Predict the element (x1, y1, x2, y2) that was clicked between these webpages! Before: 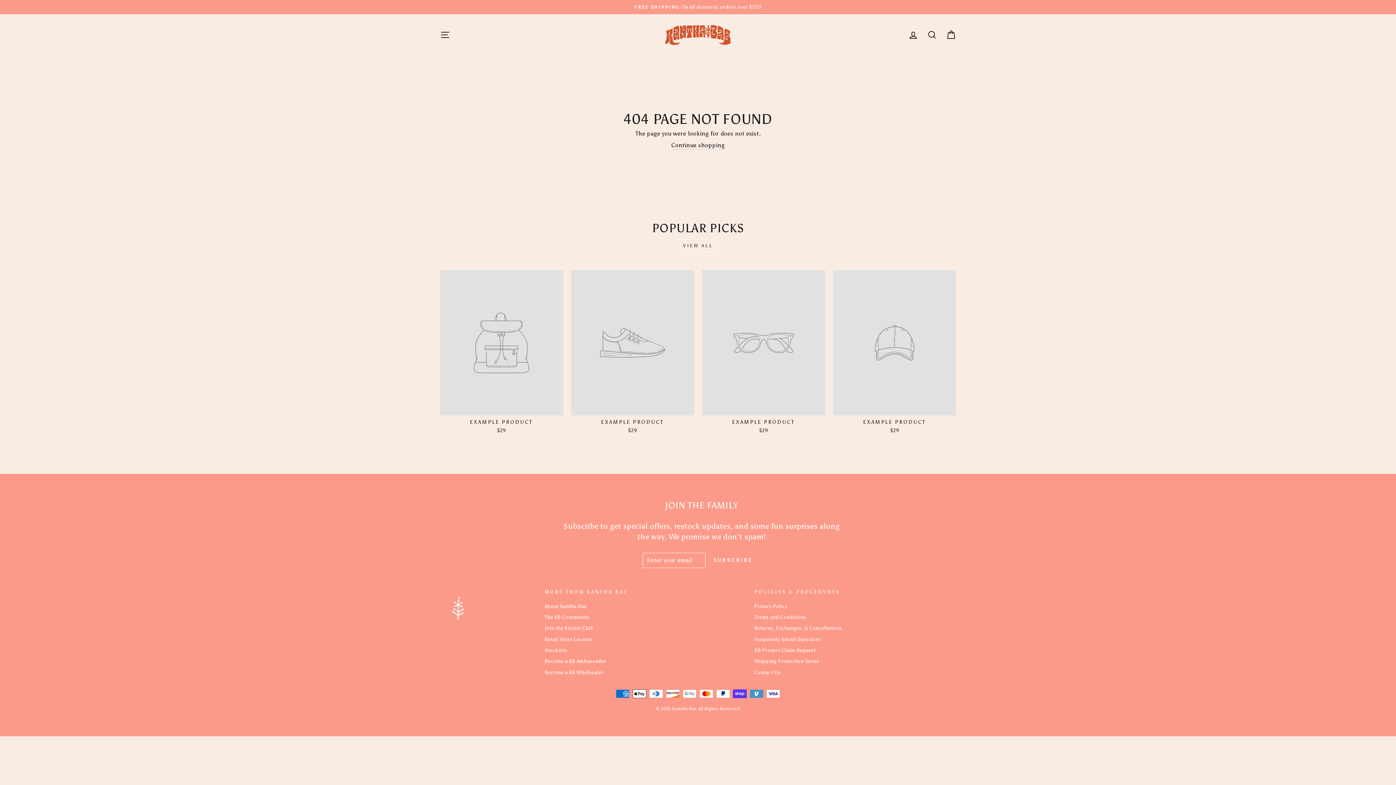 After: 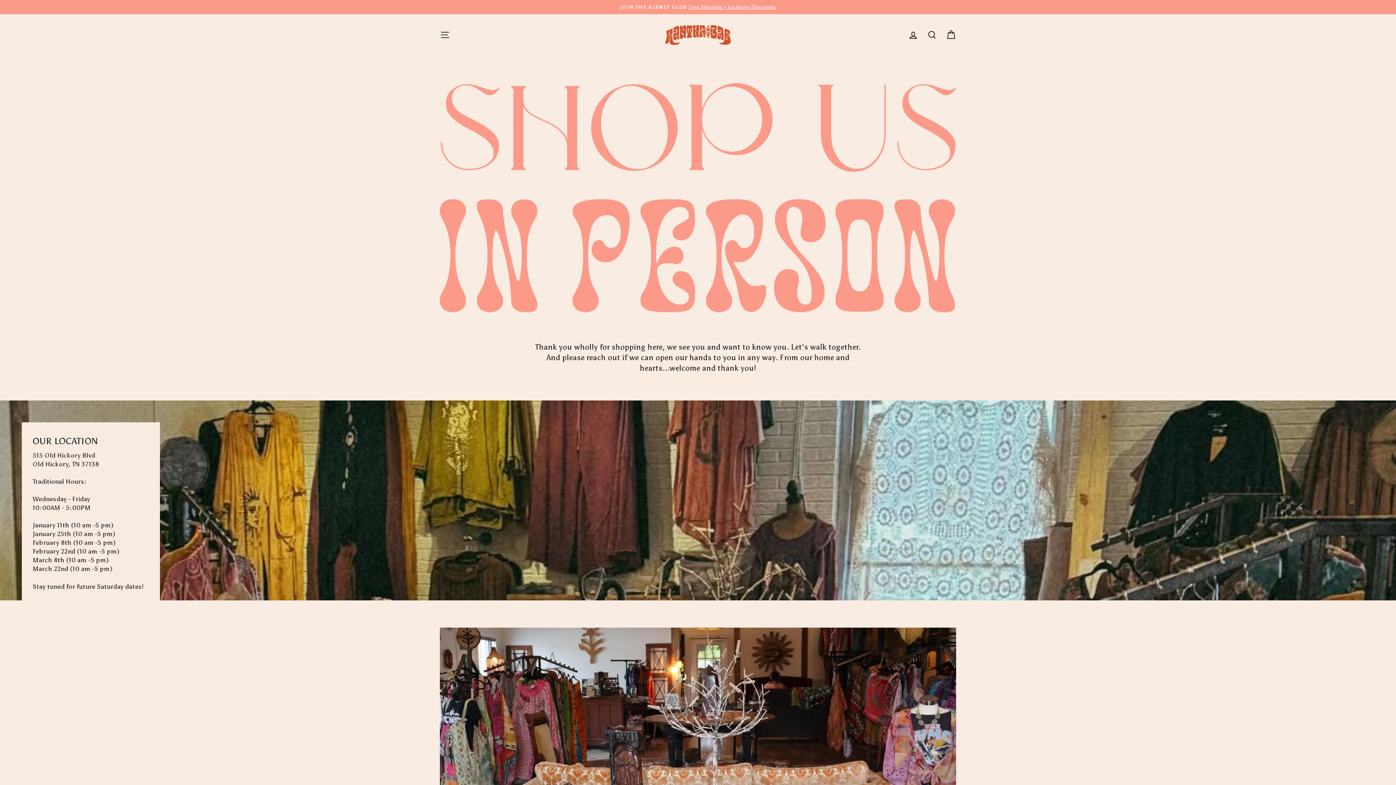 Action: bbox: (544, 634, 592, 644) label: Retail Store Locator